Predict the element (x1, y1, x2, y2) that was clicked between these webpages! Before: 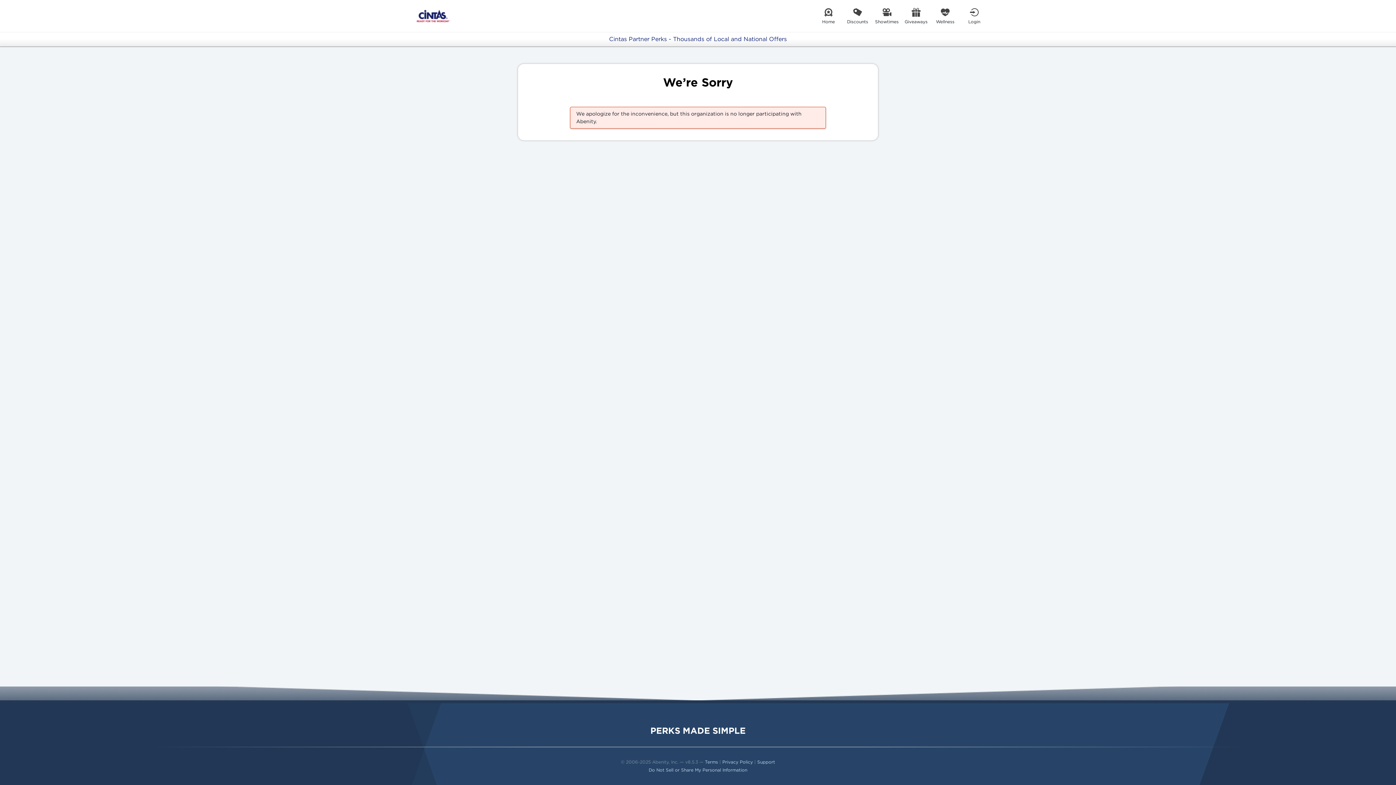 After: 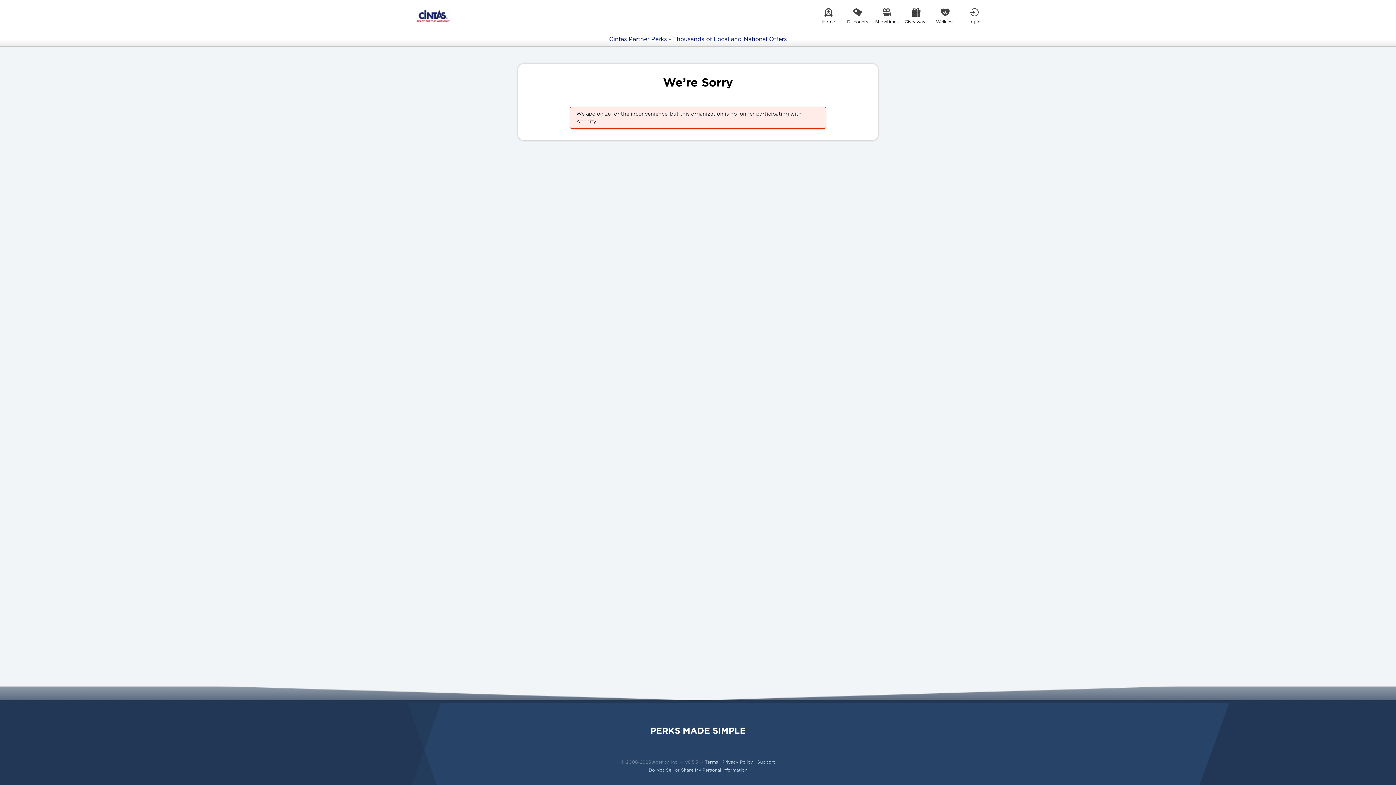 Action: bbox: (843, 0, 872, 32) label: Discounts